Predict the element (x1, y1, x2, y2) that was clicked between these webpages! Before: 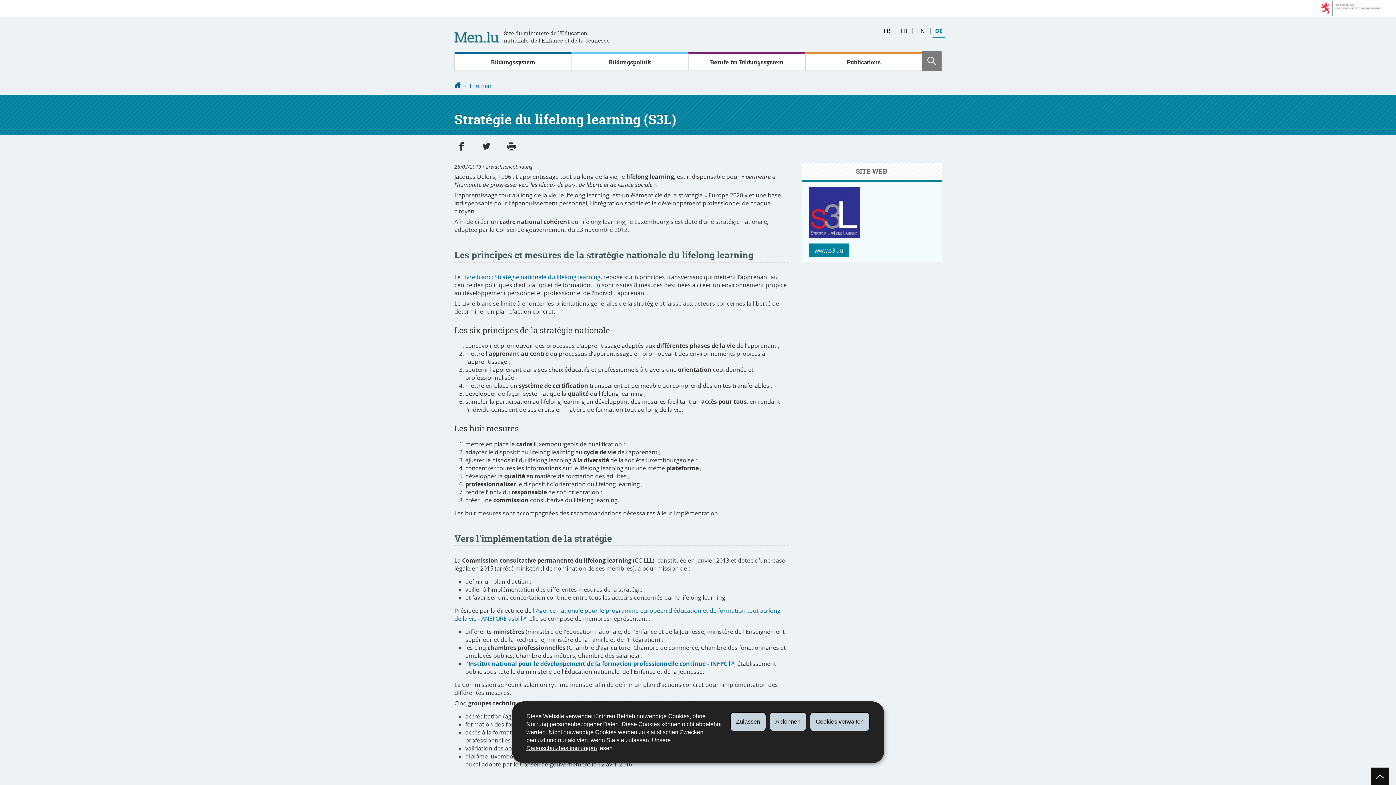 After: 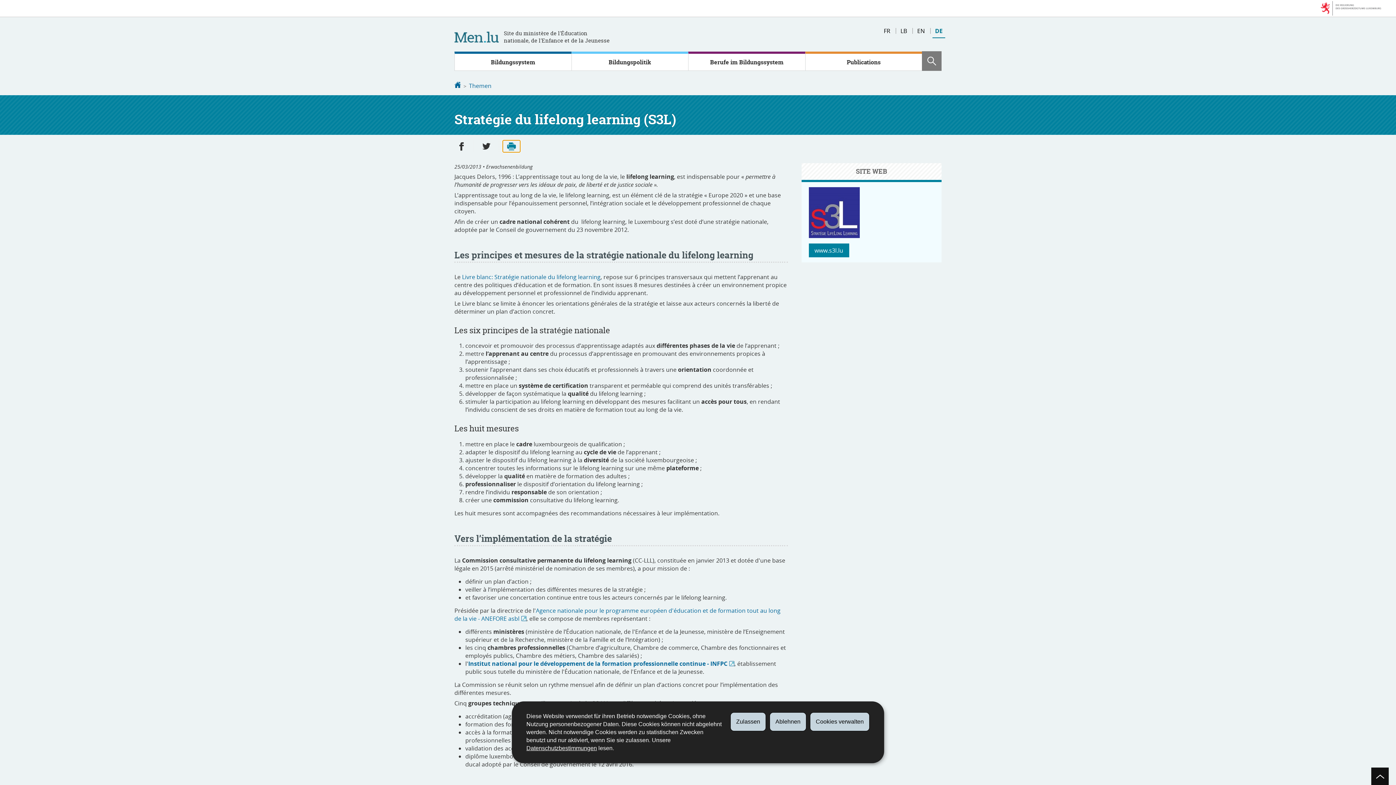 Action: label: Imprimer bbox: (502, 140, 520, 152)